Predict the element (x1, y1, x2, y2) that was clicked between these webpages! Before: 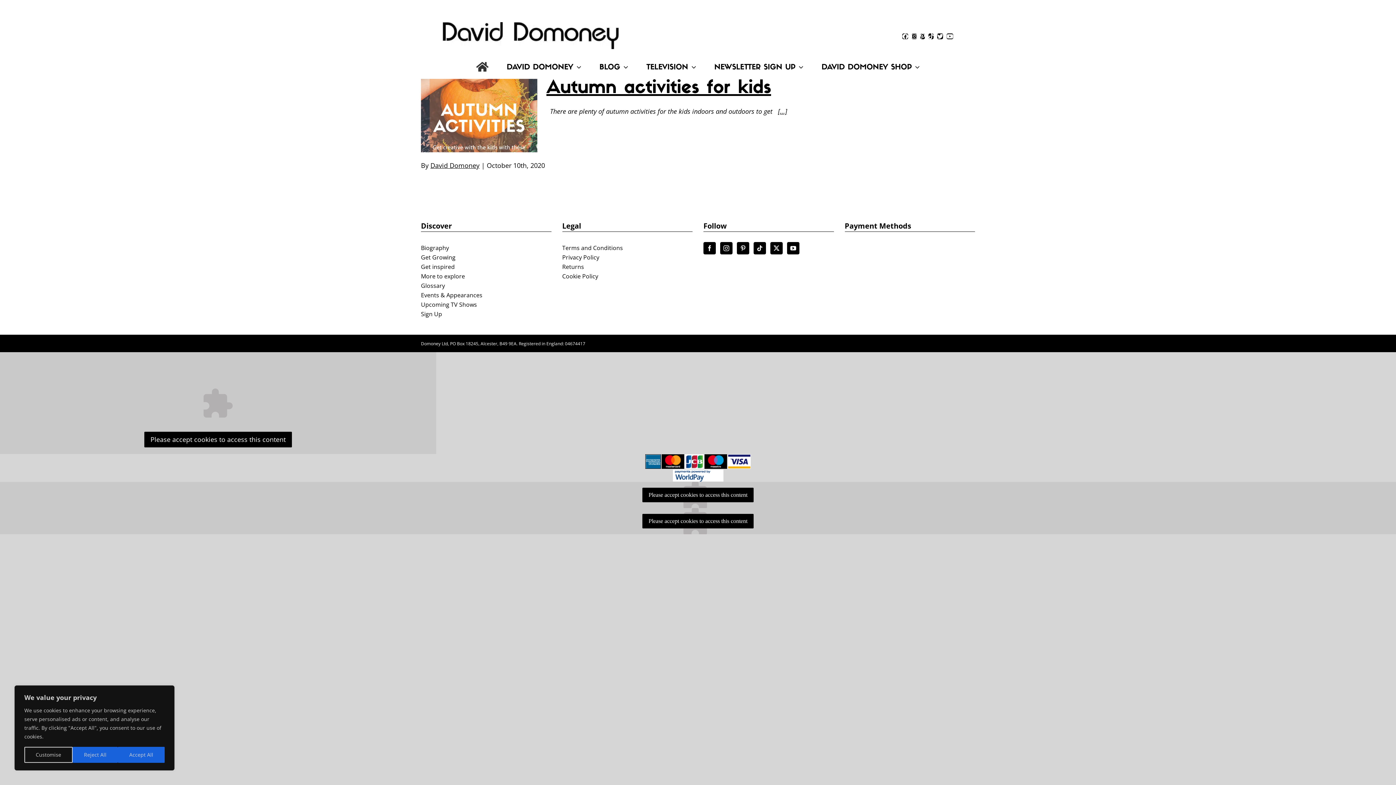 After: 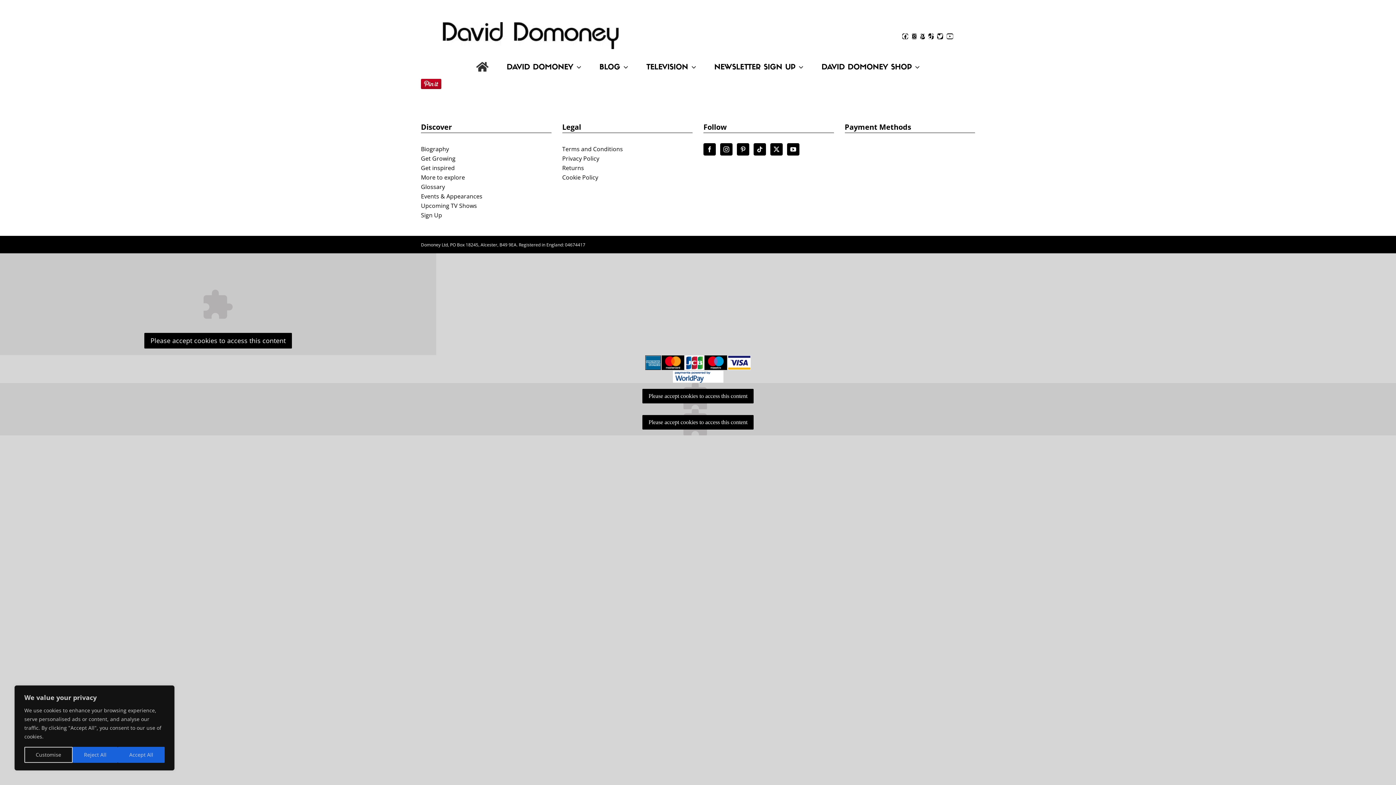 Action: label: More to explore bbox: (421, 272, 551, 280)